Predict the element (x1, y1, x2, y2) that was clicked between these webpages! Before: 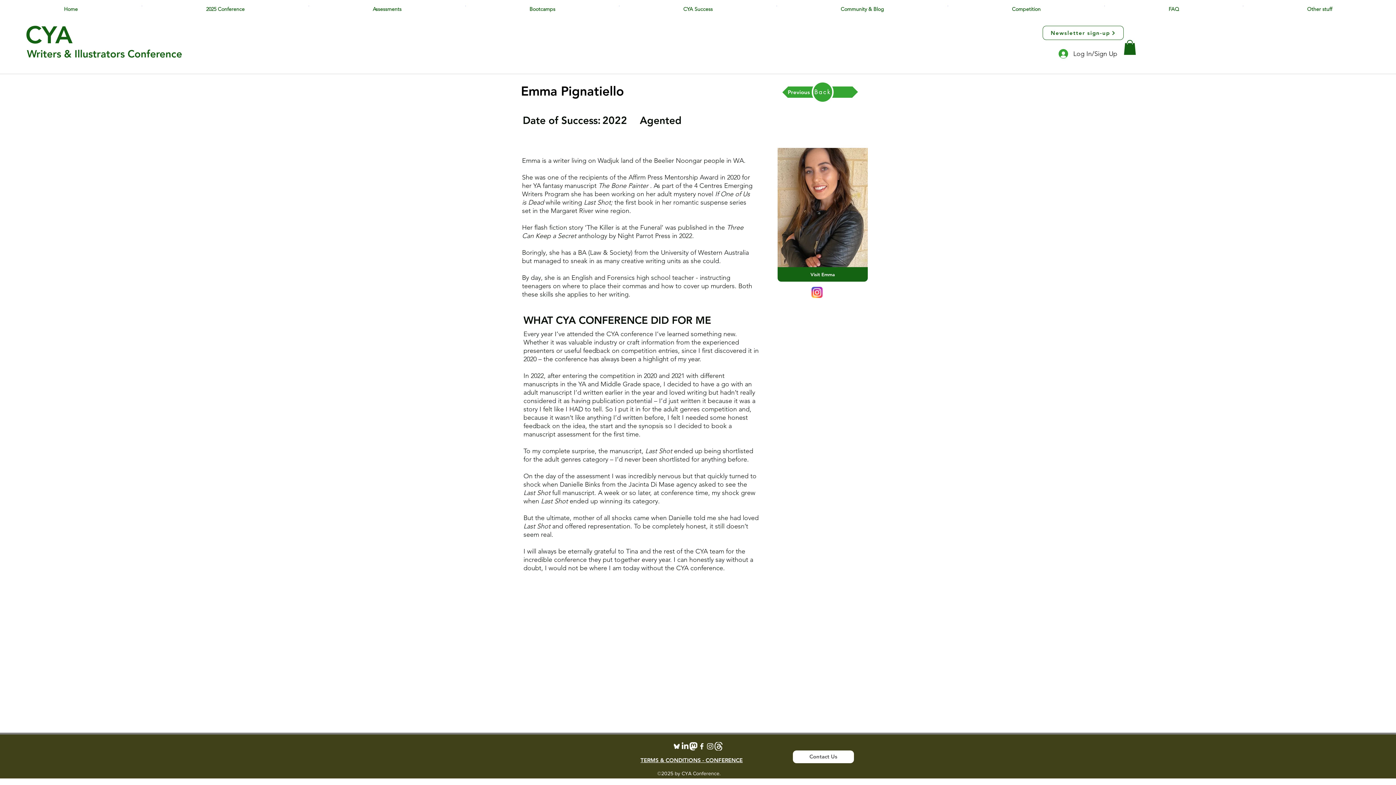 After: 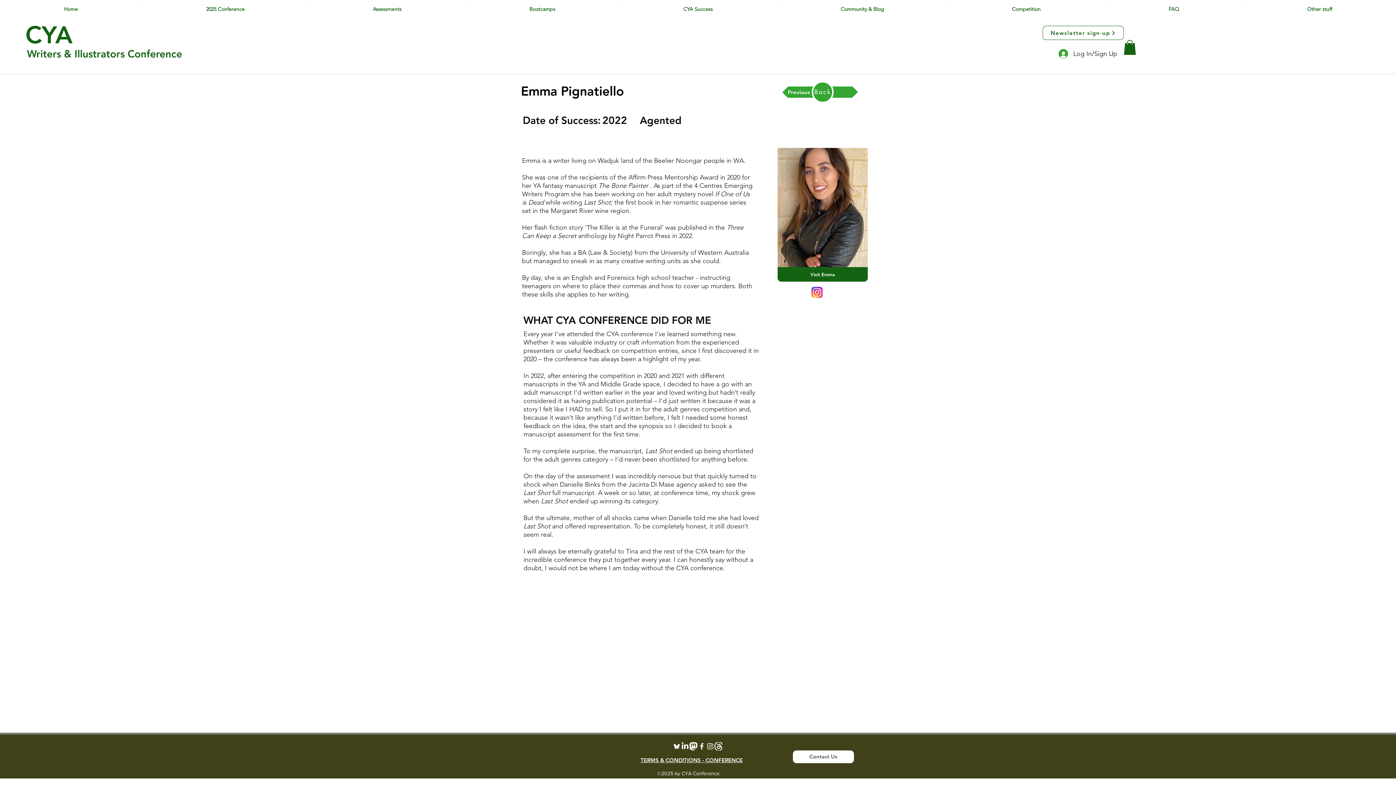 Action: bbox: (1243, 5, 1396, 6) label: Other stuff